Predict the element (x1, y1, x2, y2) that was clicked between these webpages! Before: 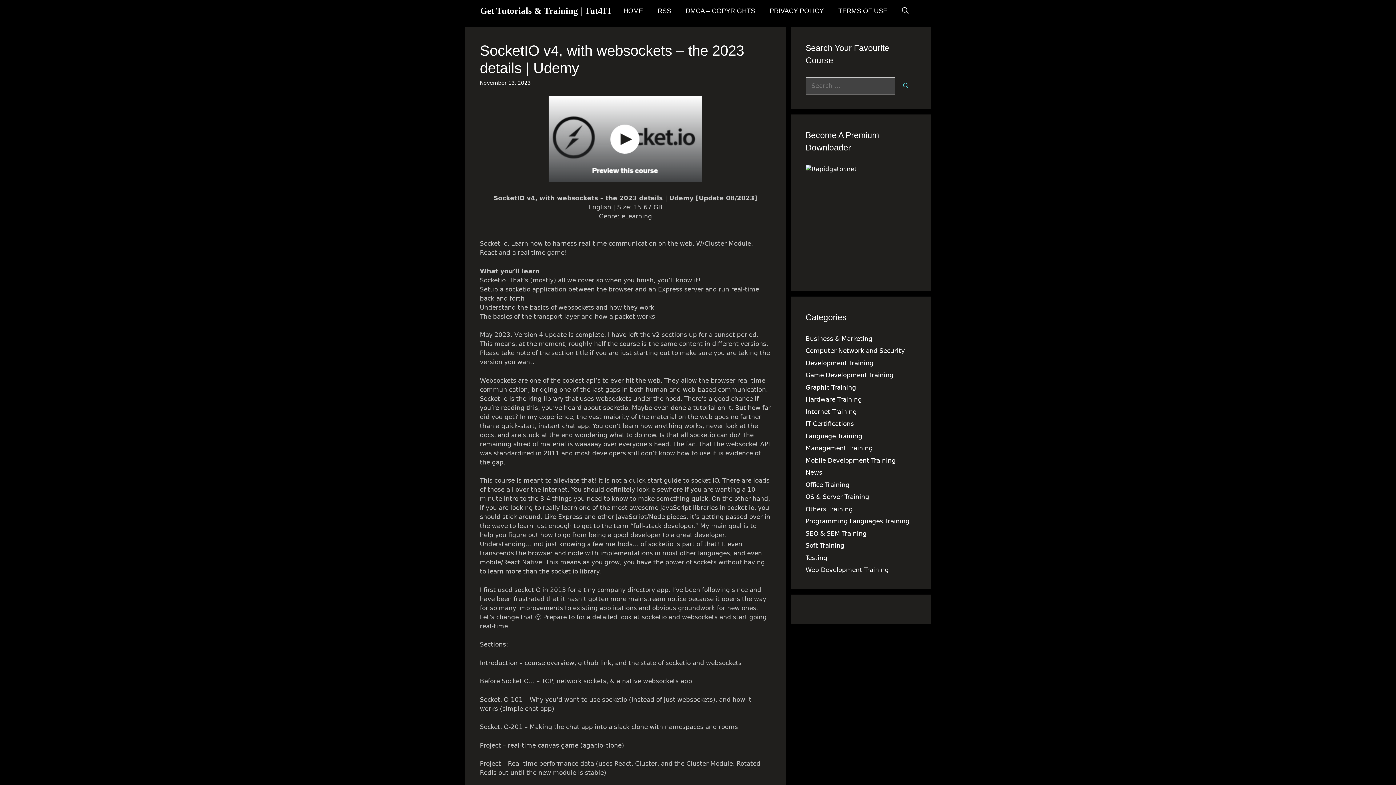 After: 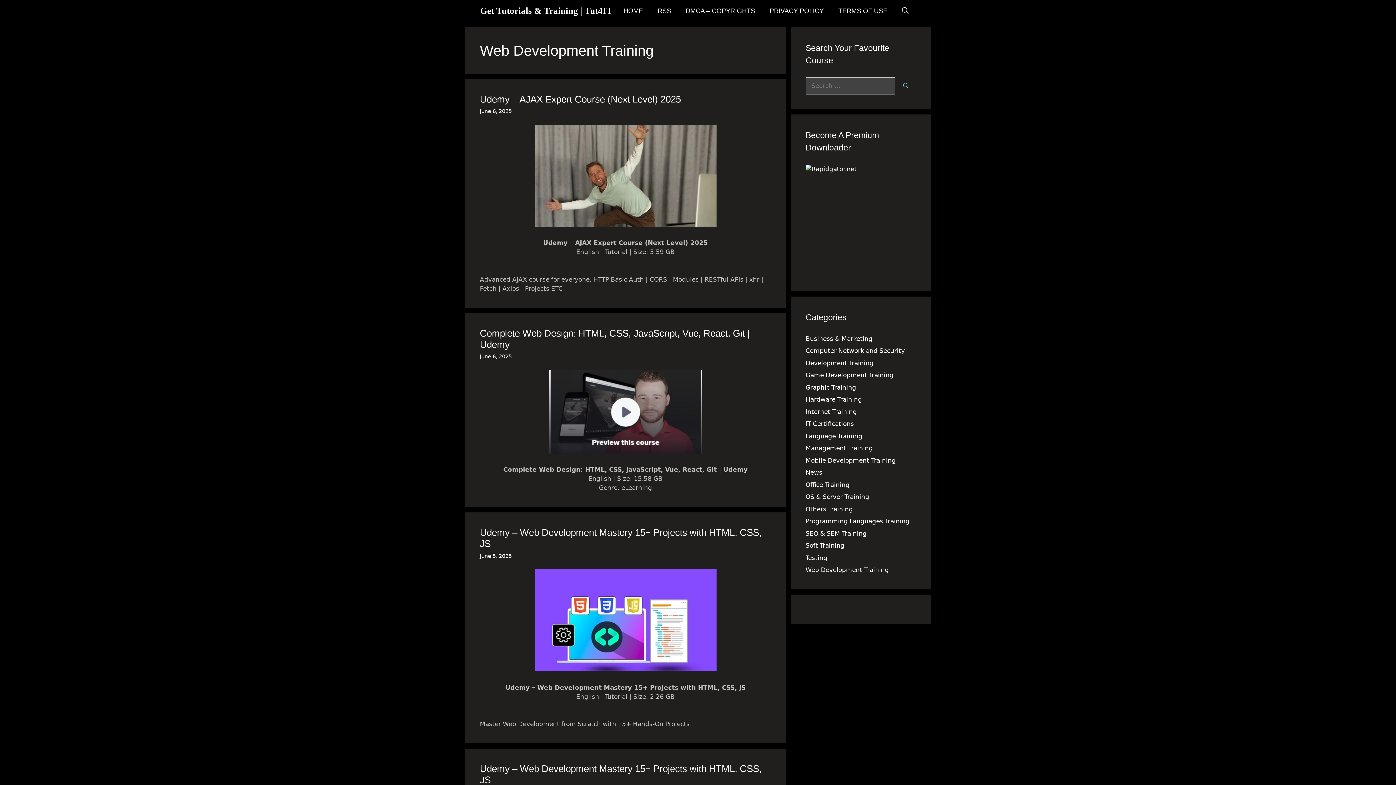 Action: bbox: (805, 566, 889, 573) label: Web Development Training